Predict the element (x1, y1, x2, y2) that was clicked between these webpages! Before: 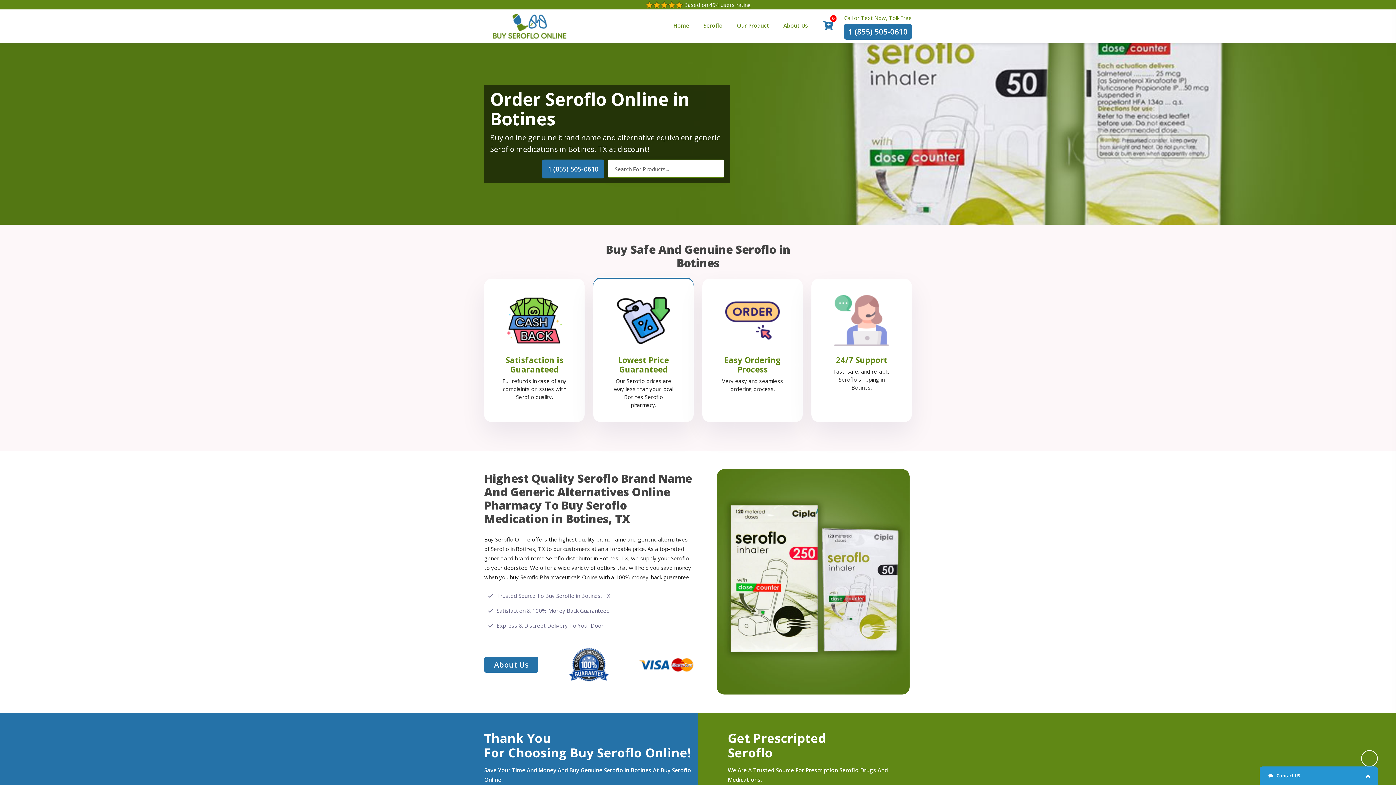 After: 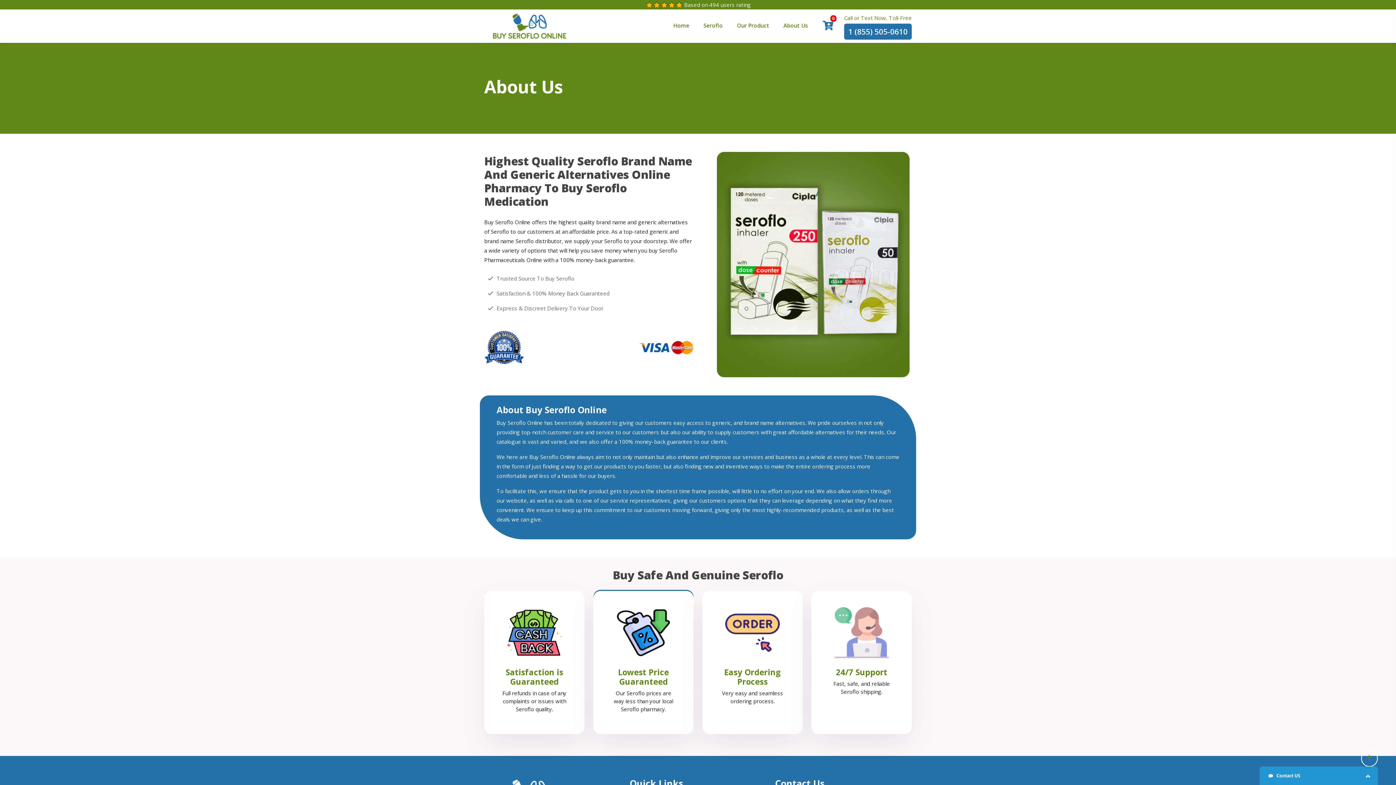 Action: bbox: (484, 657, 538, 673) label: About Us